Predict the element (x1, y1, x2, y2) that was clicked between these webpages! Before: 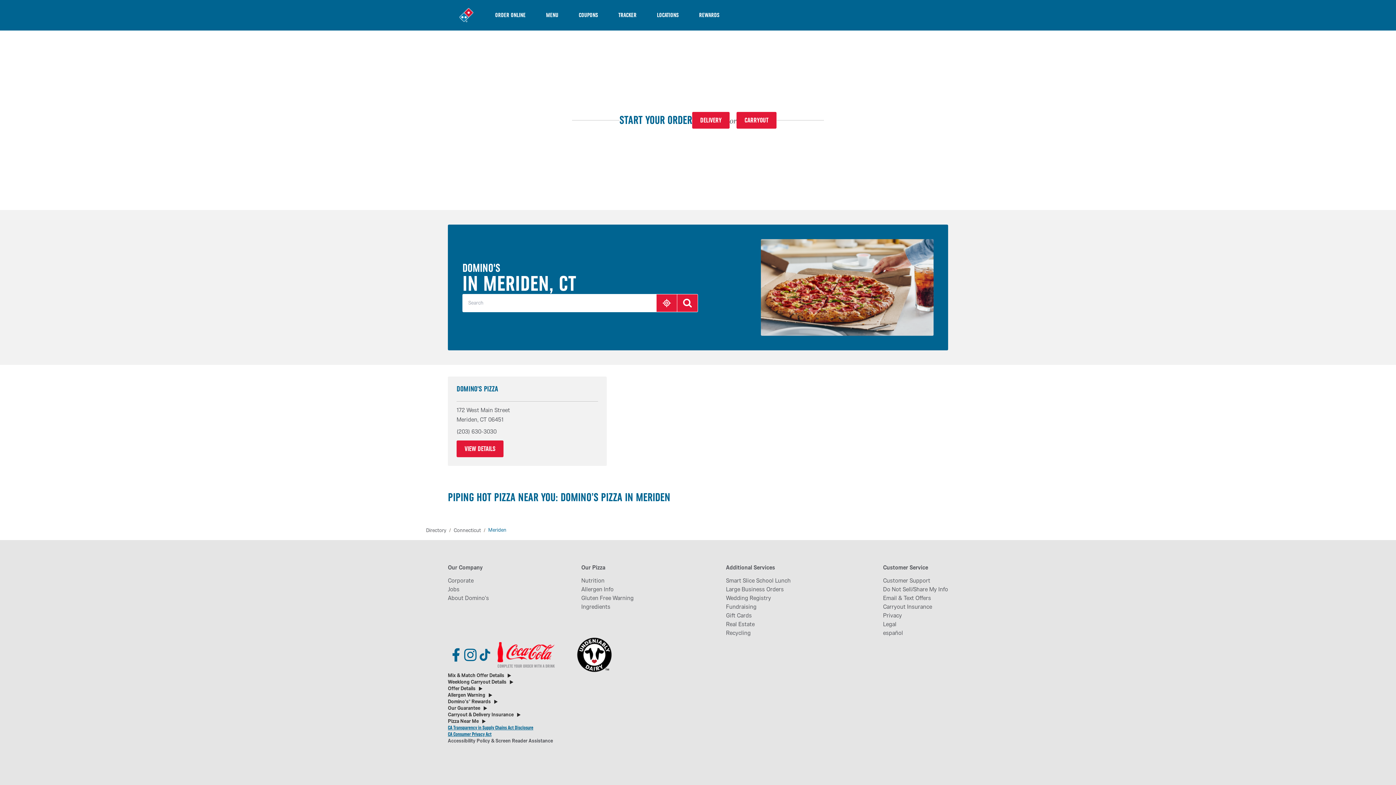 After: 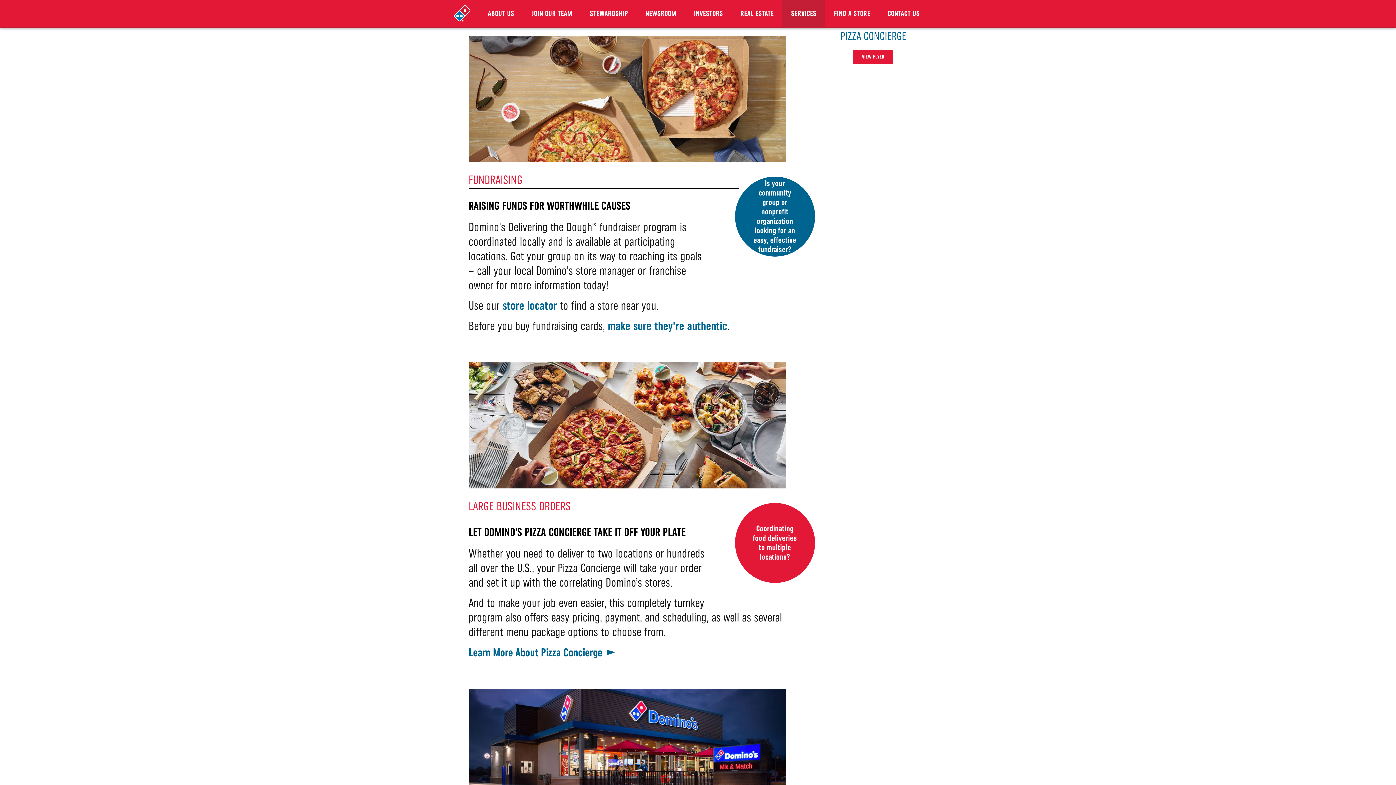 Action: label: Fundraising bbox: (726, 602, 790, 611)